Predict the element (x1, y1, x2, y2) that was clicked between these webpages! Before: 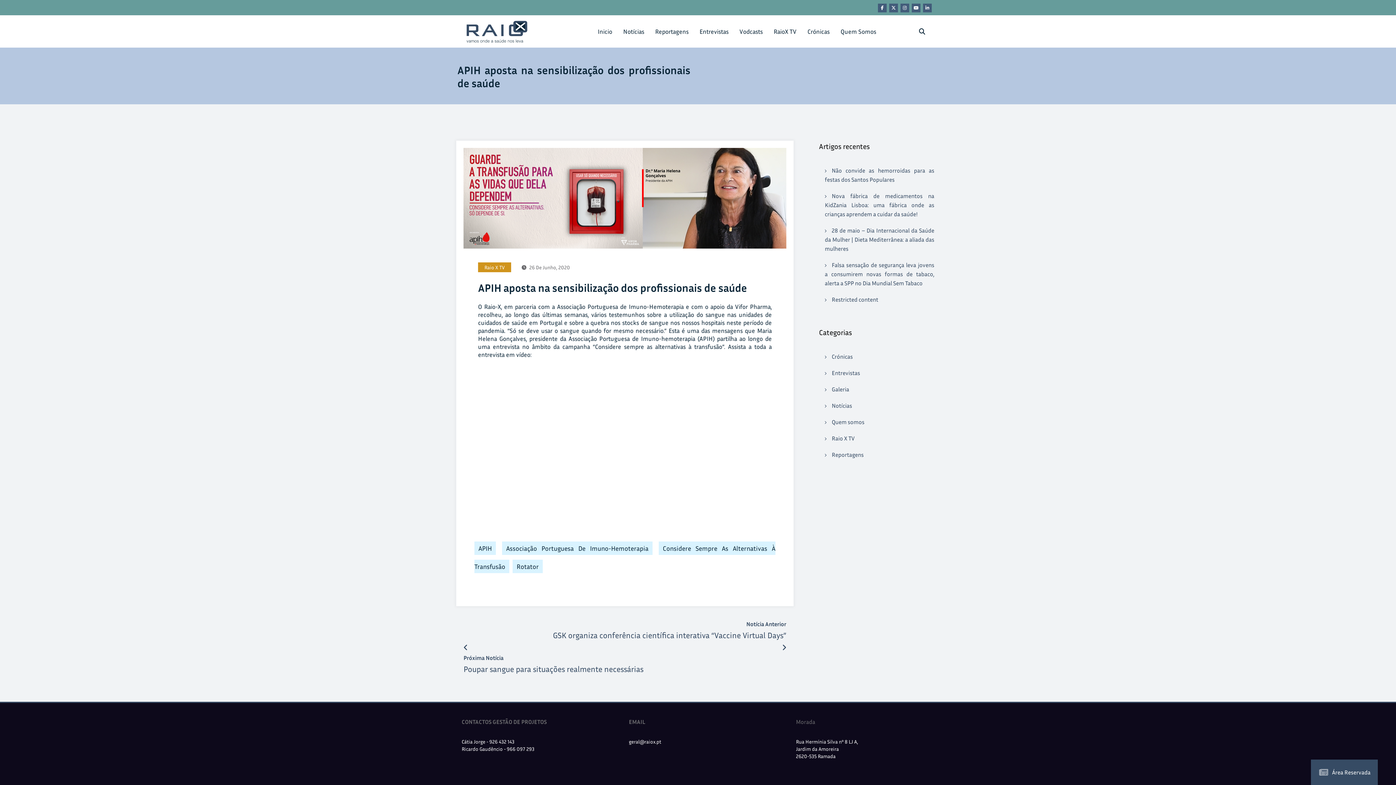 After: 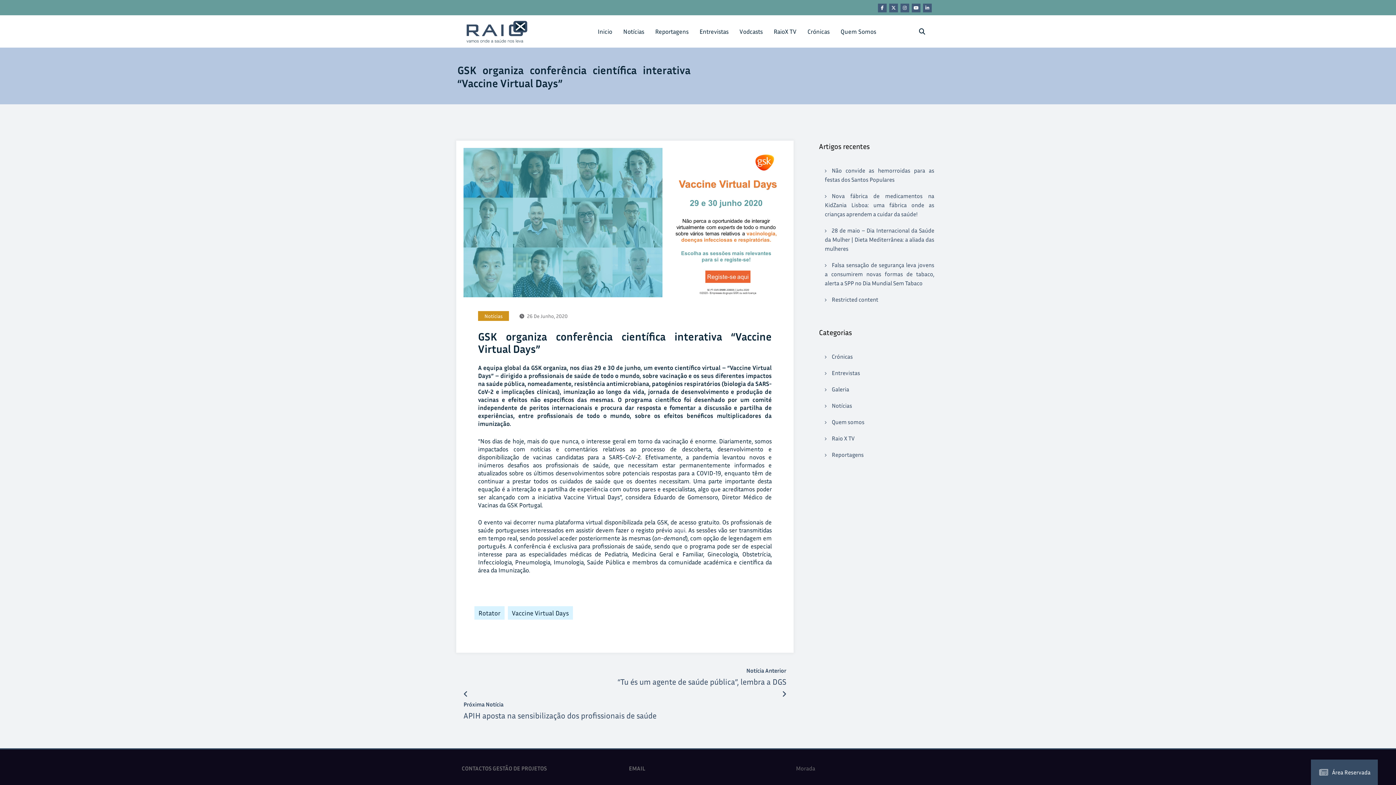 Action: bbox: (553, 621, 786, 628) label: Notícia Anterior